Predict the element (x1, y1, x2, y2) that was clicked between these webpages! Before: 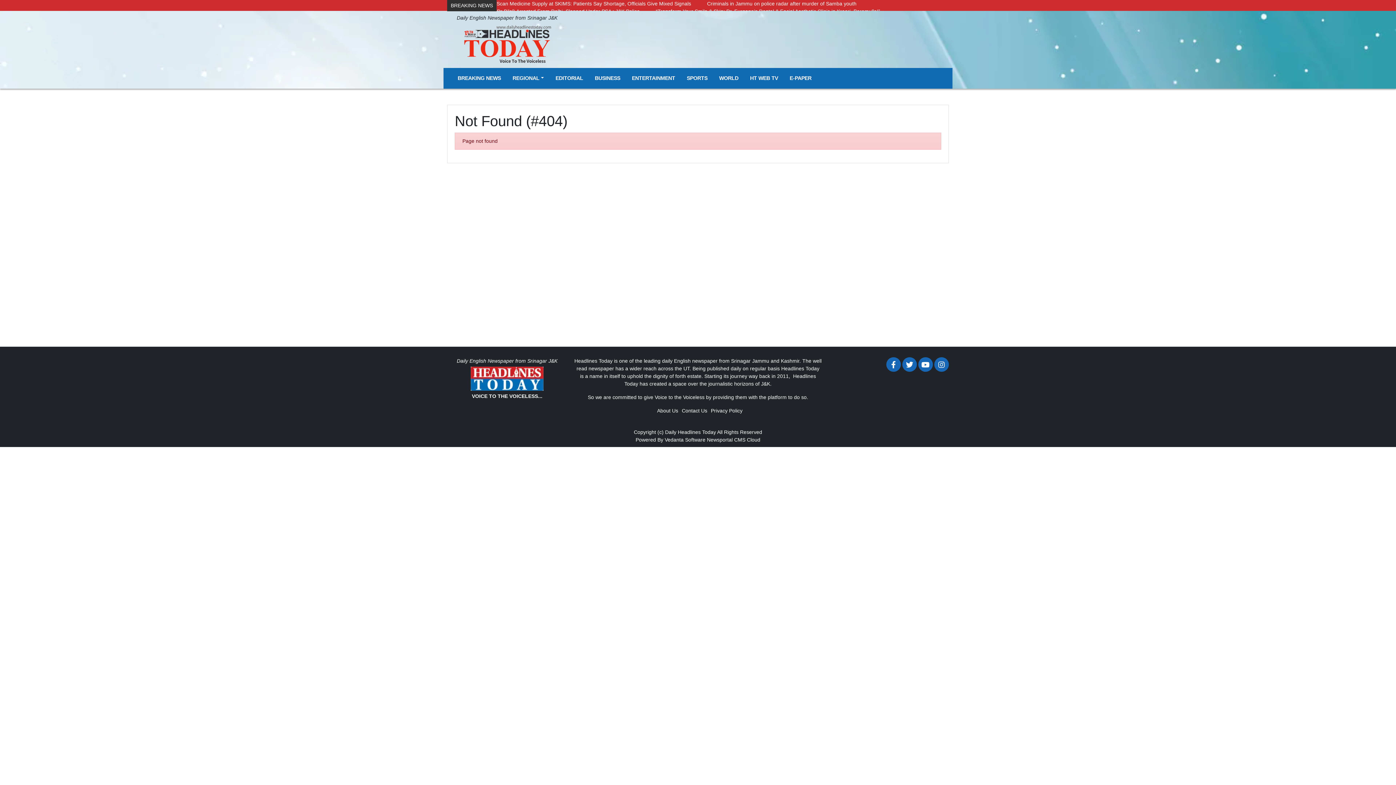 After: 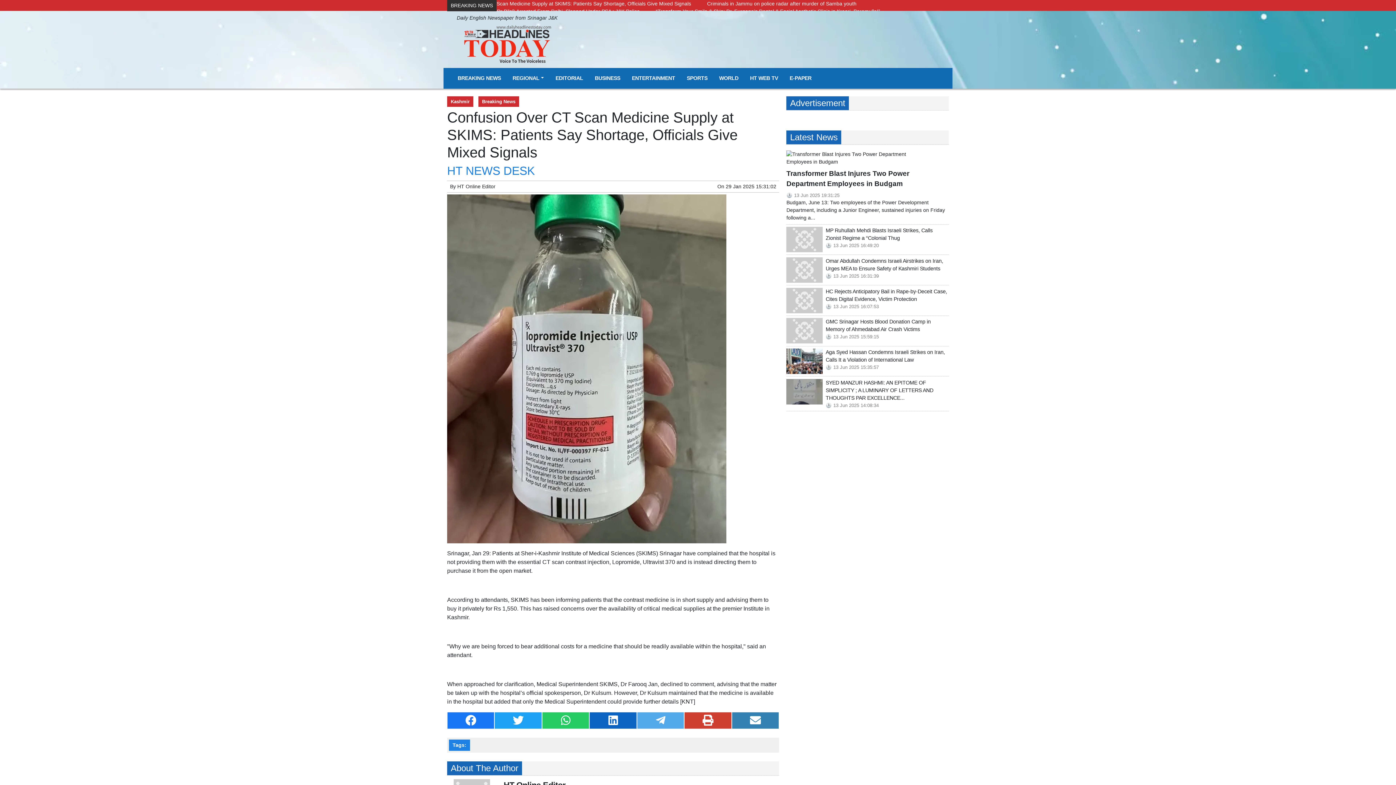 Action: label: Confusion Over CT Scan Medicine Supply at SKIMS: Patients Say Shortage, Officials Give Mixed Signals bbox: (447, 0, 694, 7)